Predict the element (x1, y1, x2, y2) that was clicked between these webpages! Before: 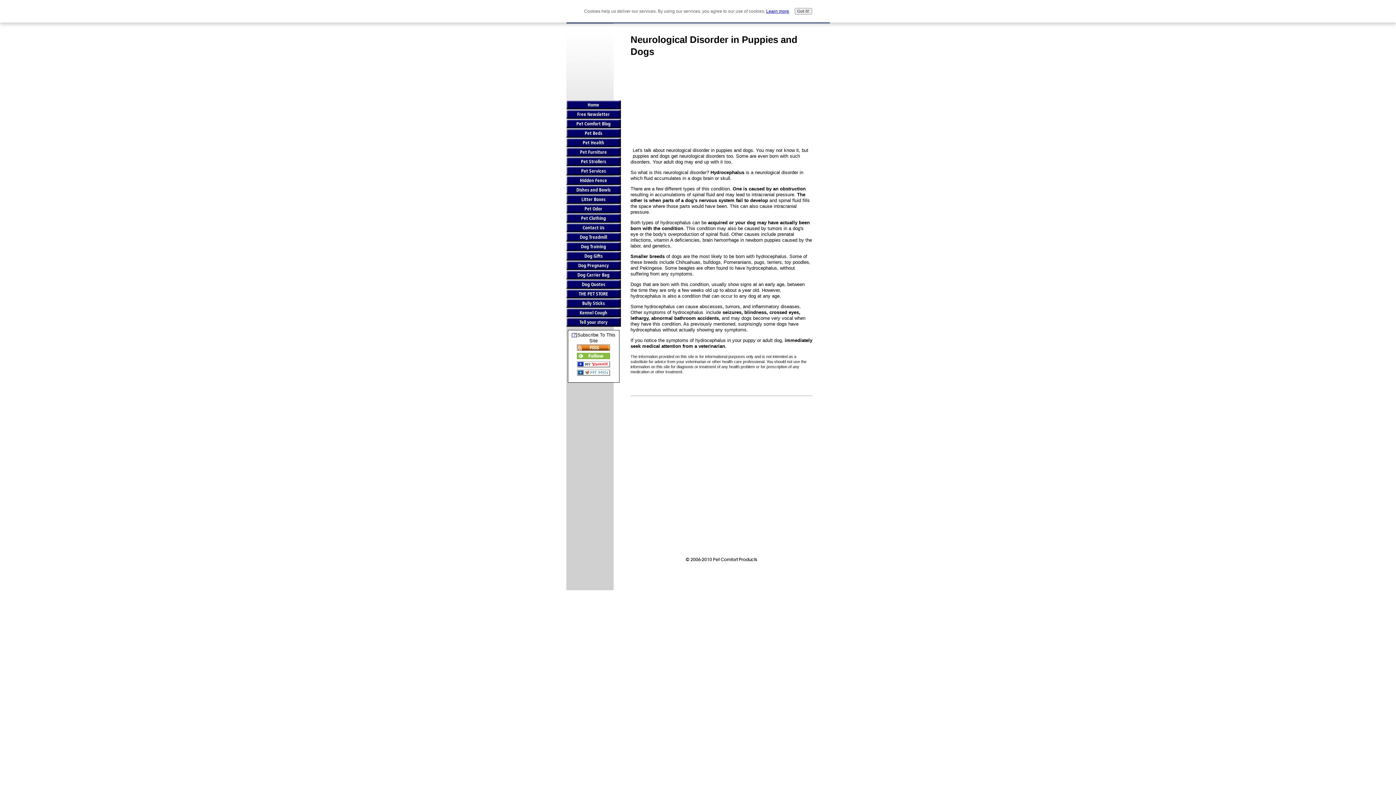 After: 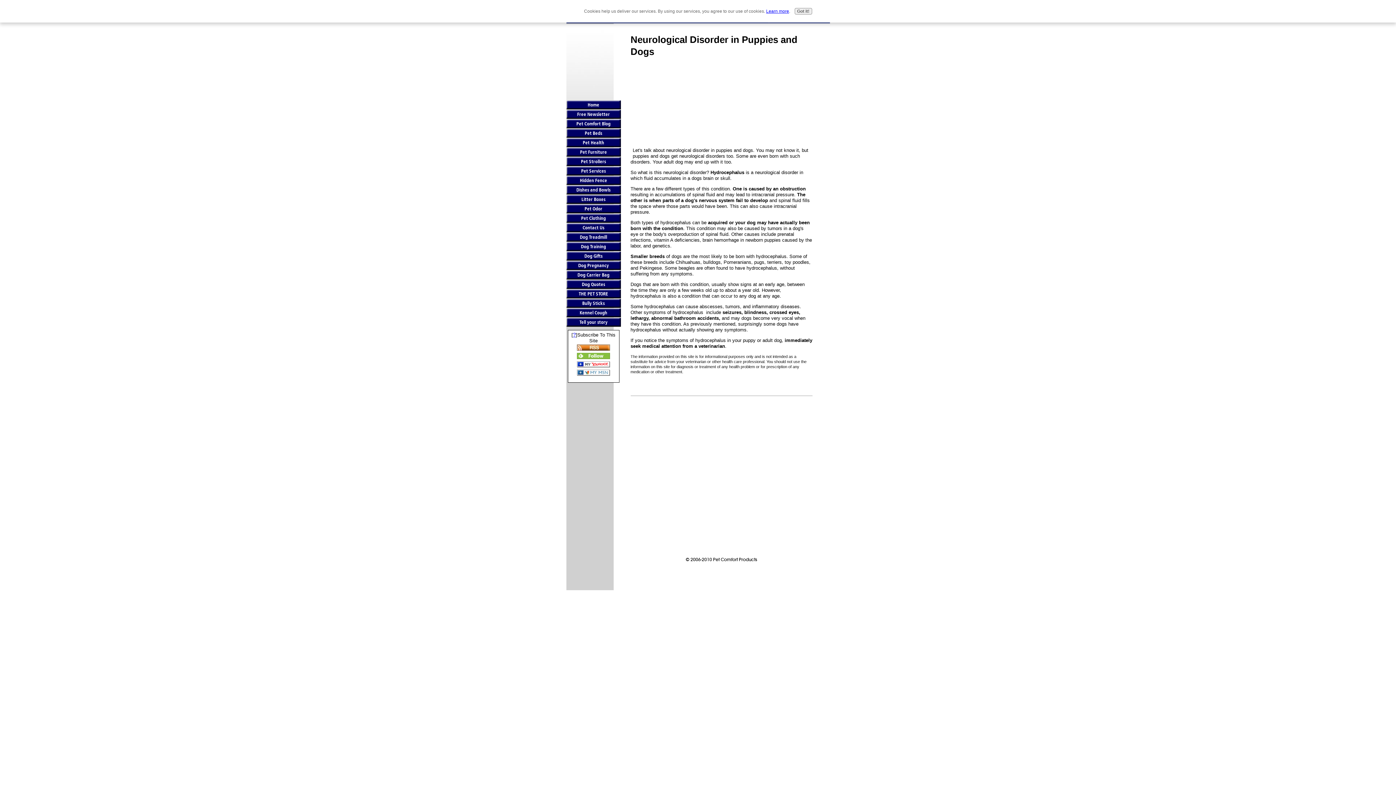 Action: label: Learn more bbox: (766, 8, 789, 13)